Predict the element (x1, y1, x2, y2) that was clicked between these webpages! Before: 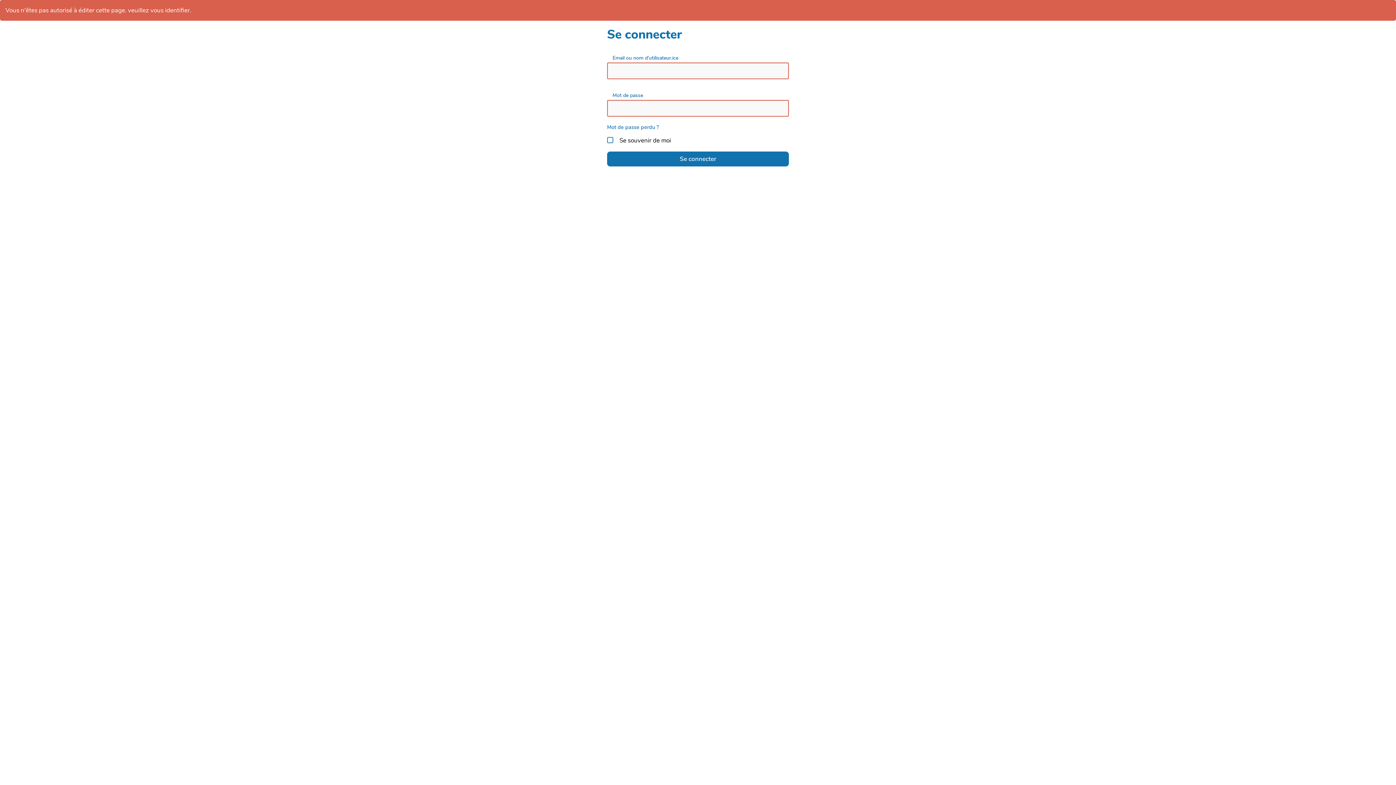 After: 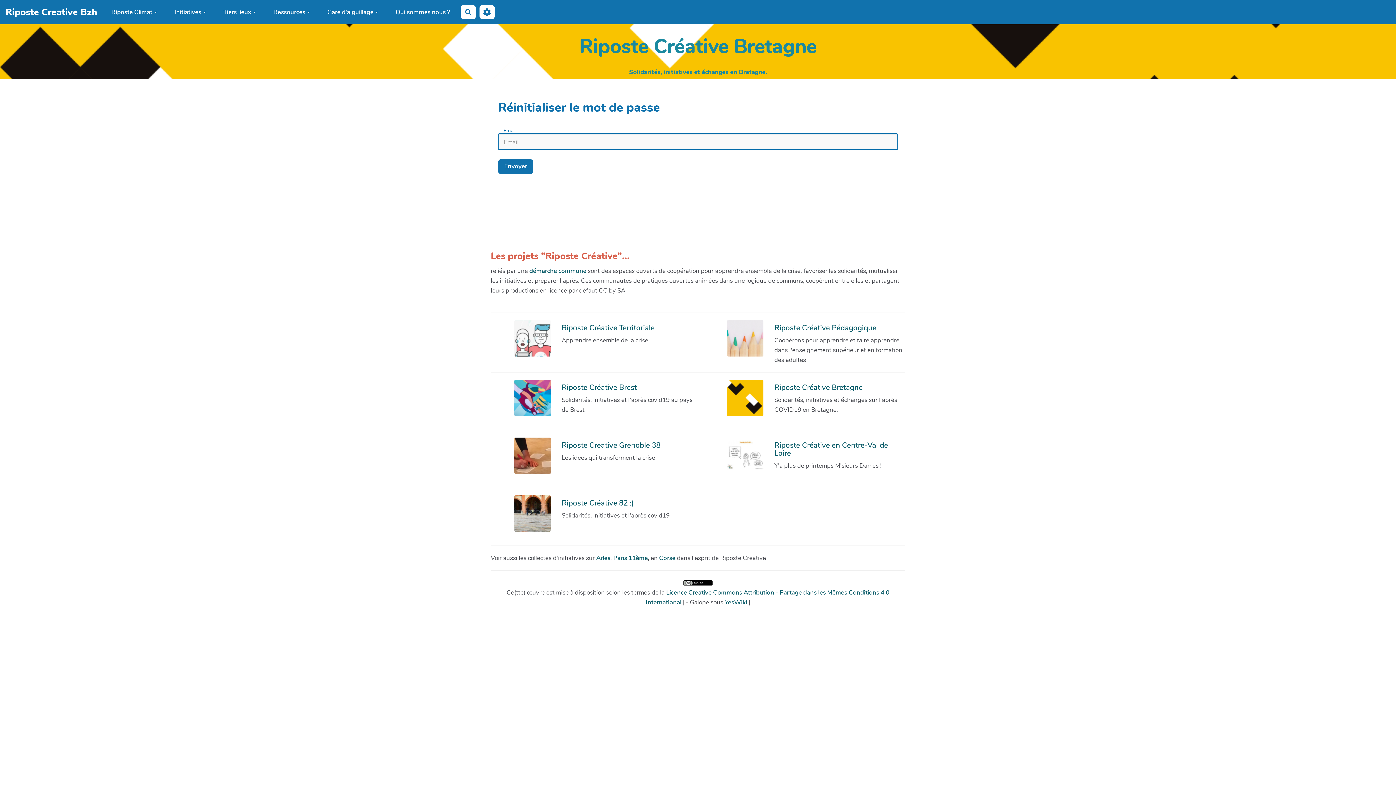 Action: bbox: (607, 123, 659, 130) label: Mot de passe perdu ?